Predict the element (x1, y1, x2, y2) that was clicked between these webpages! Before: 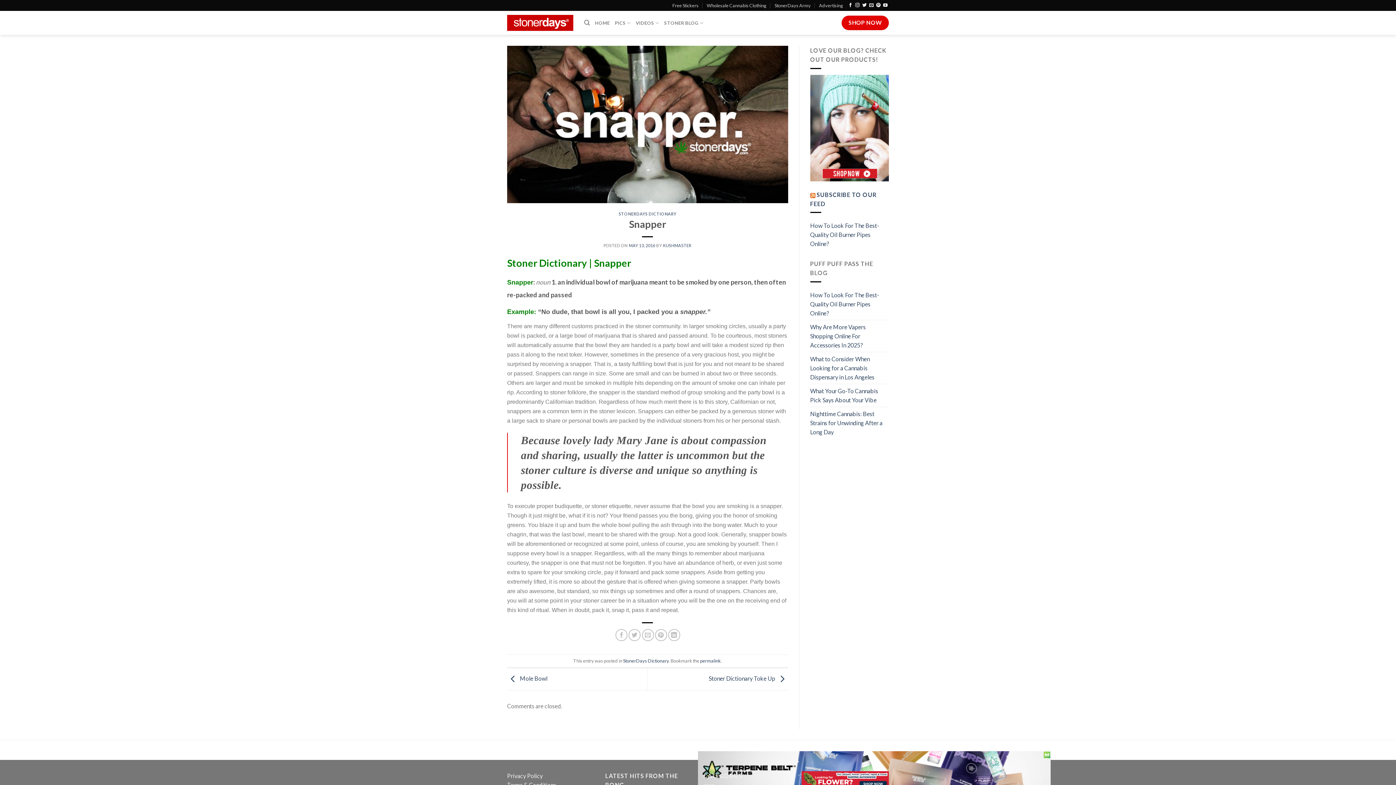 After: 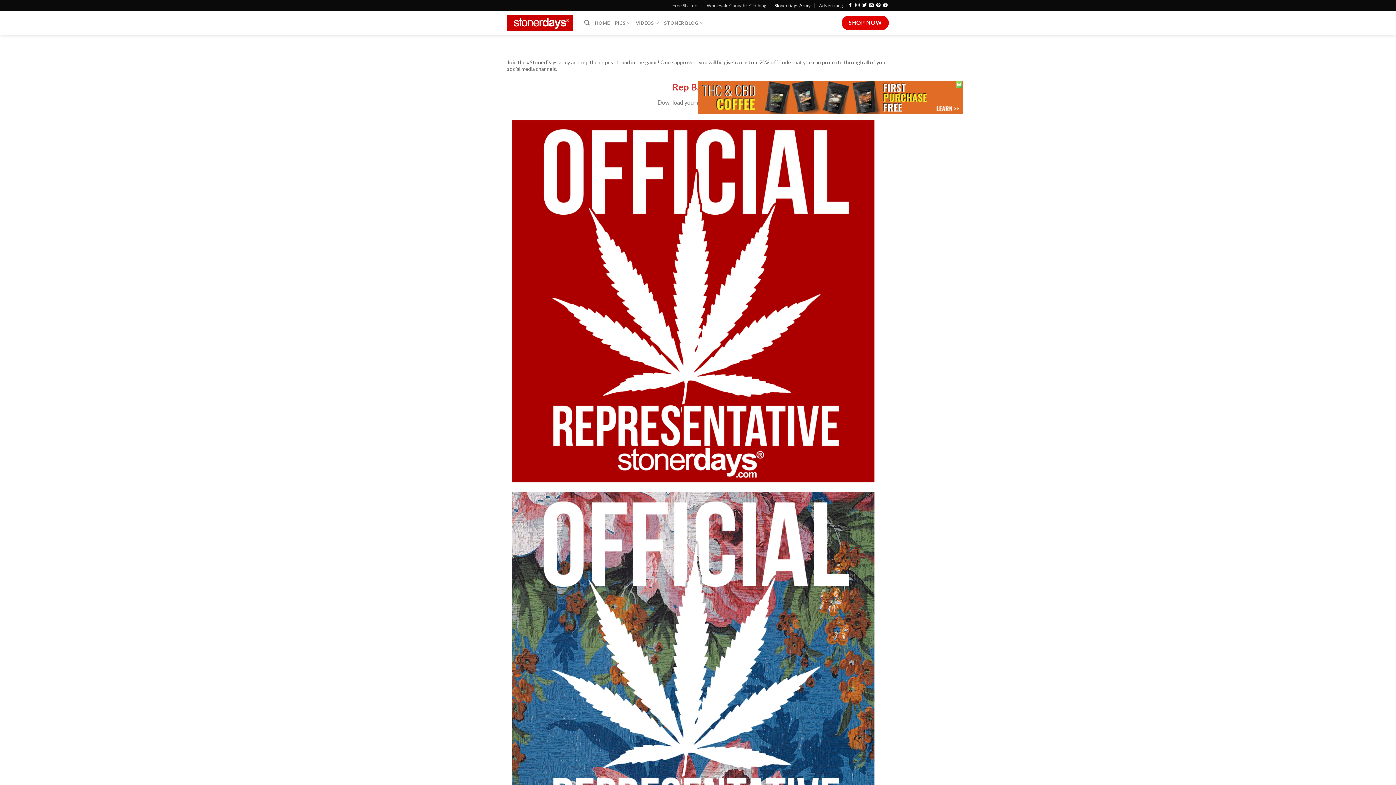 Action: label: StonerDays Army bbox: (774, 0, 811, 10)